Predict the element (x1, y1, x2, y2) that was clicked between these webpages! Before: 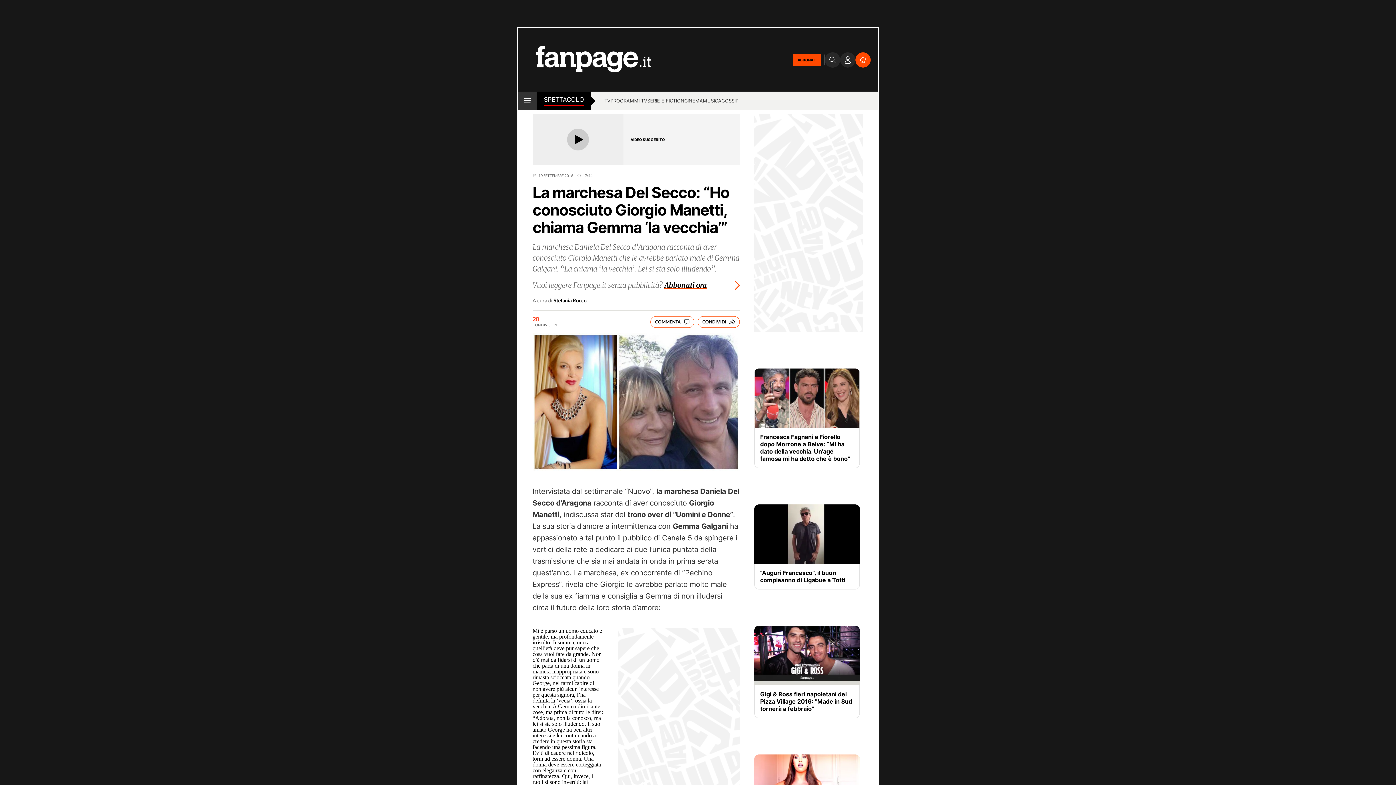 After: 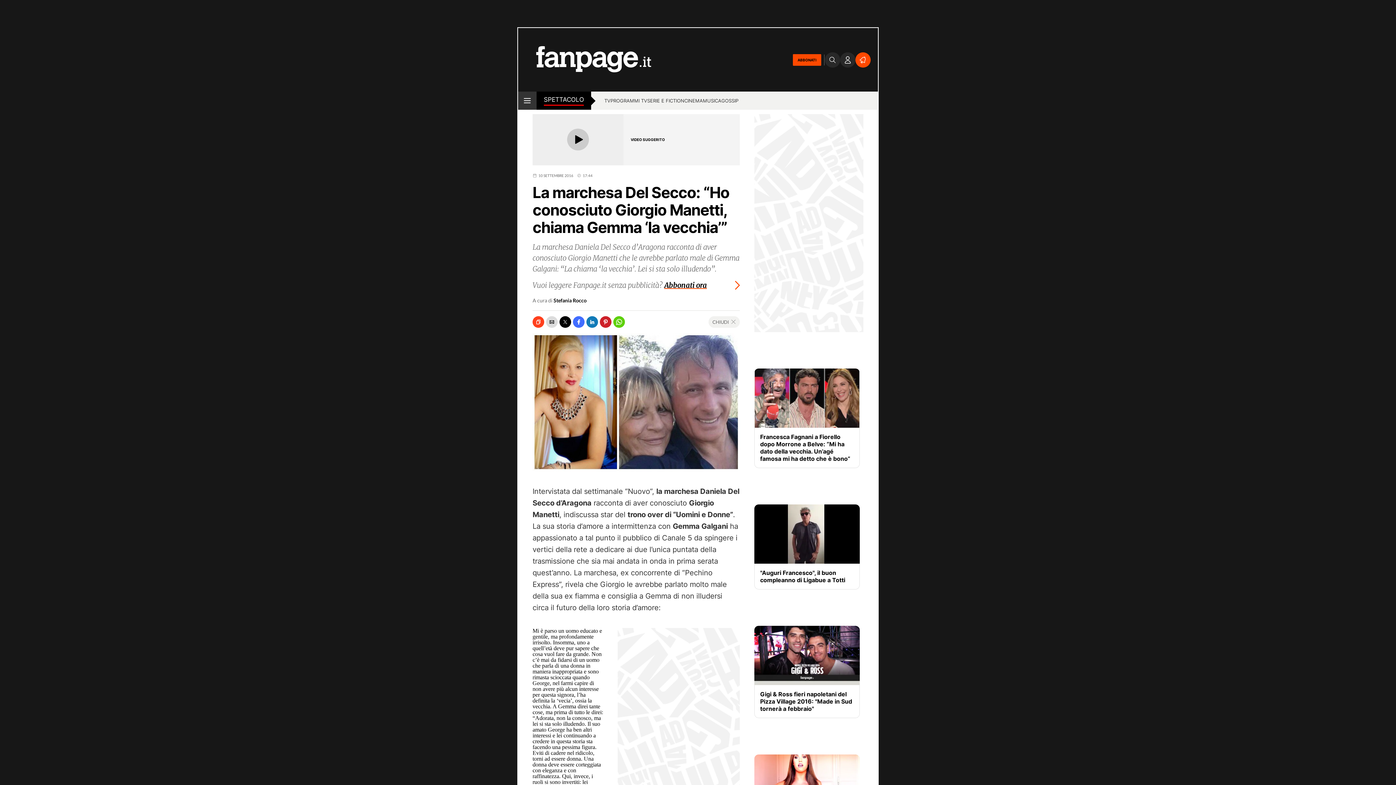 Action: label: CONDIVIDI bbox: (697, 316, 740, 327)